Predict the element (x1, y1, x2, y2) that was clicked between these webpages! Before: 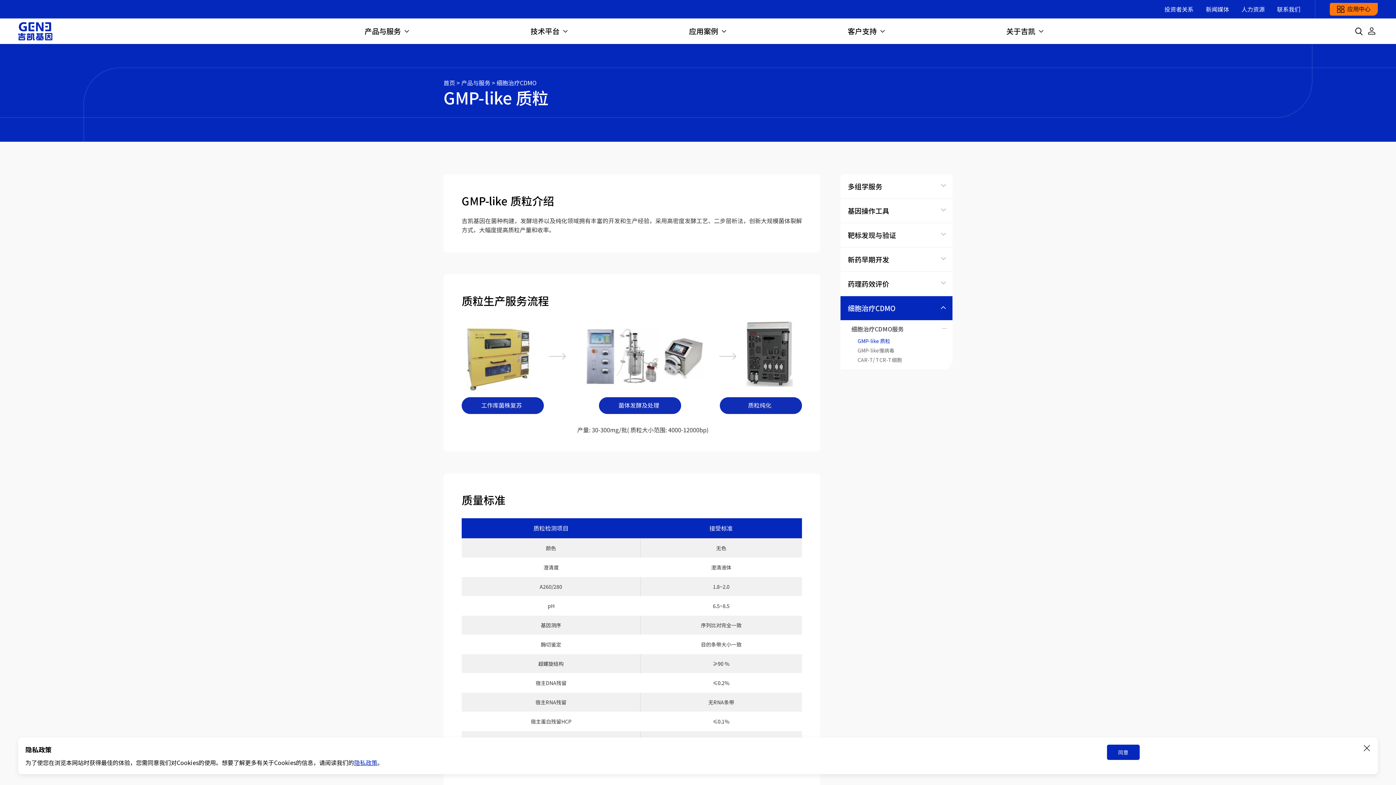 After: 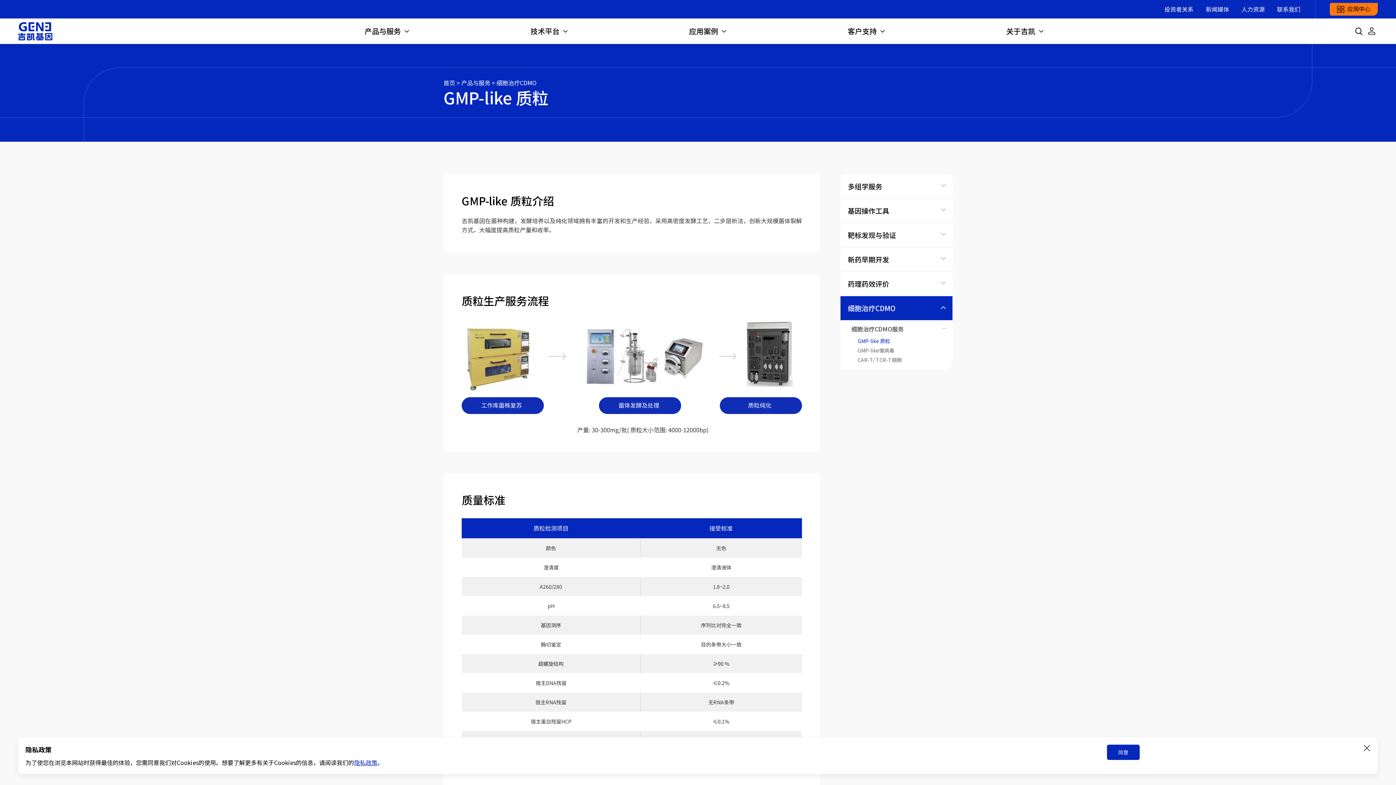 Action: label: 产品与服务 bbox: (461, 78, 490, 87)